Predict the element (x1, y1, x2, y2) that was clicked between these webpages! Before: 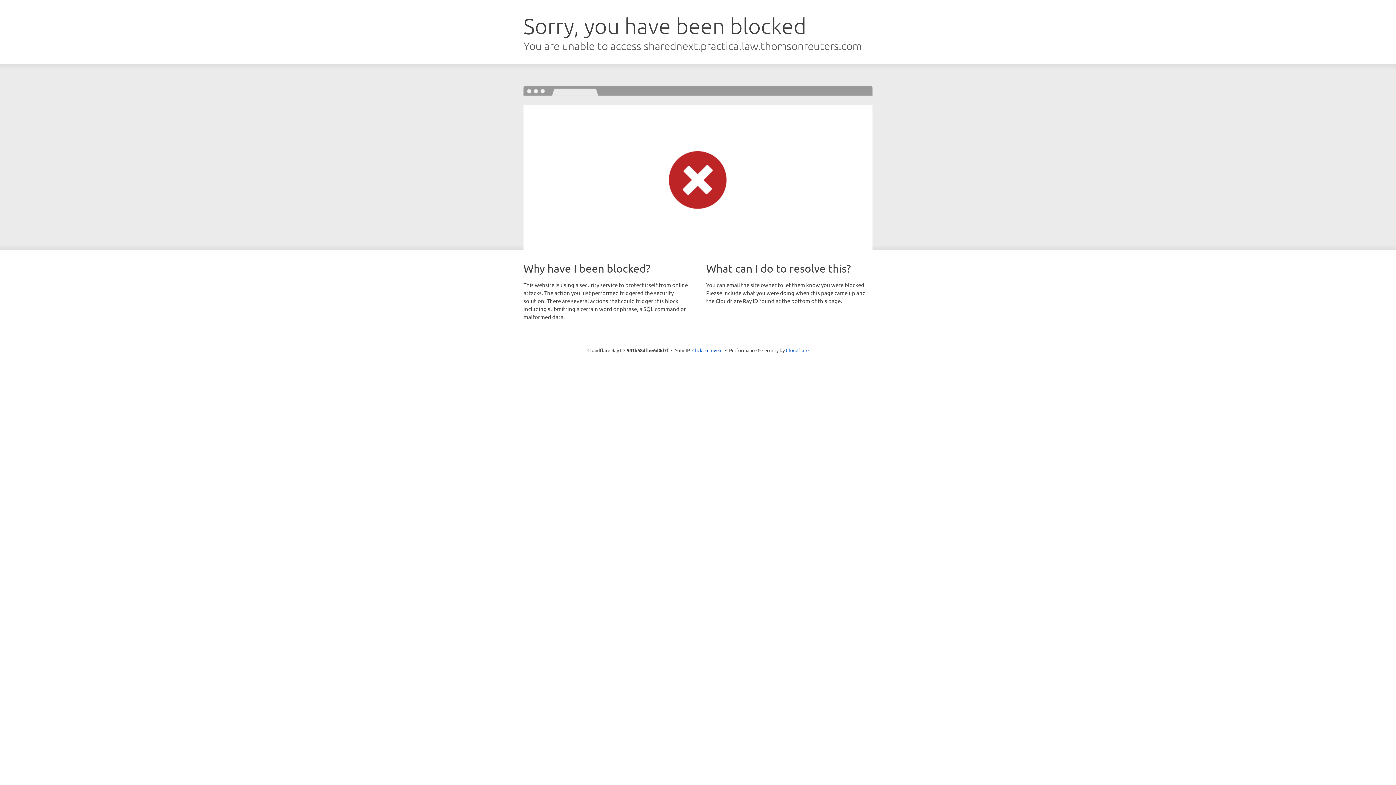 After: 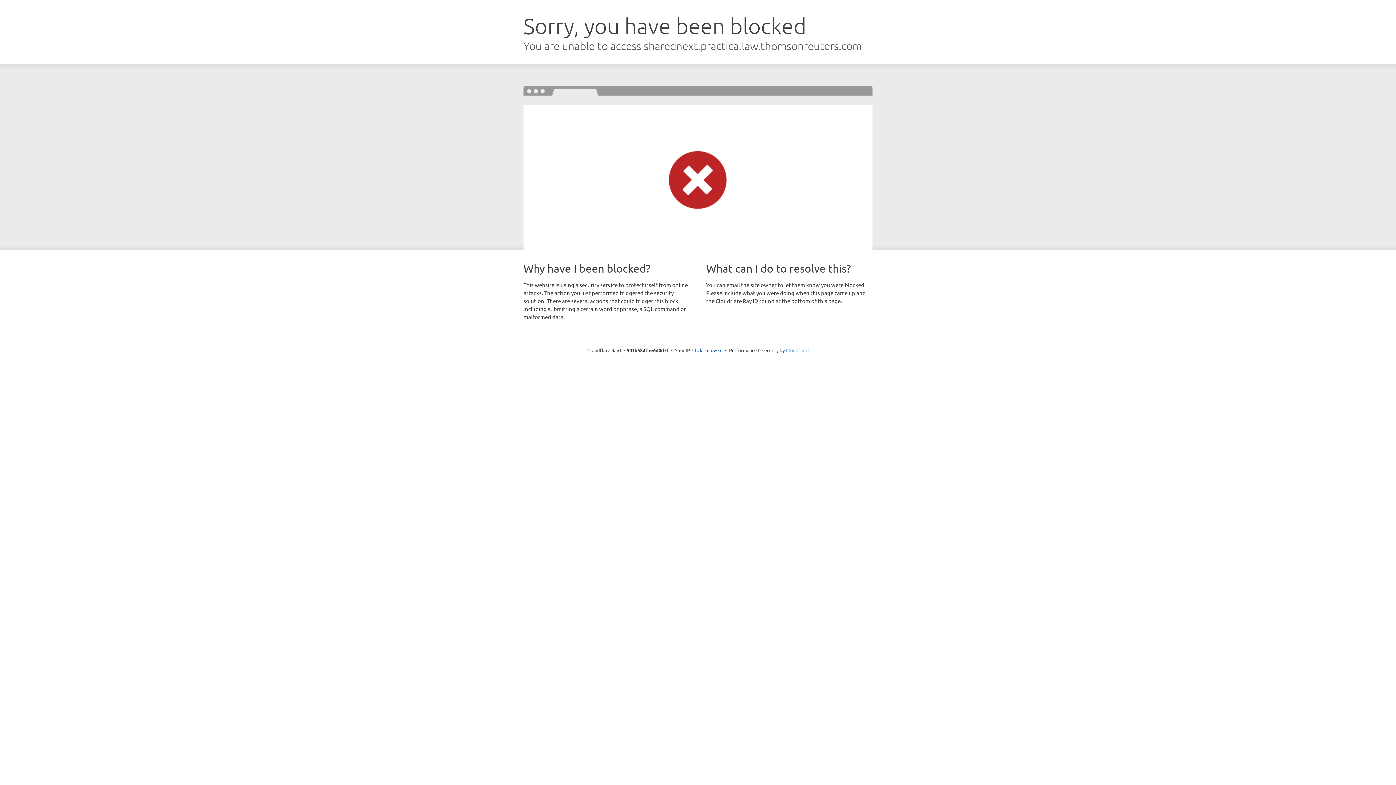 Action: label: Cloudflare bbox: (786, 347, 808, 353)